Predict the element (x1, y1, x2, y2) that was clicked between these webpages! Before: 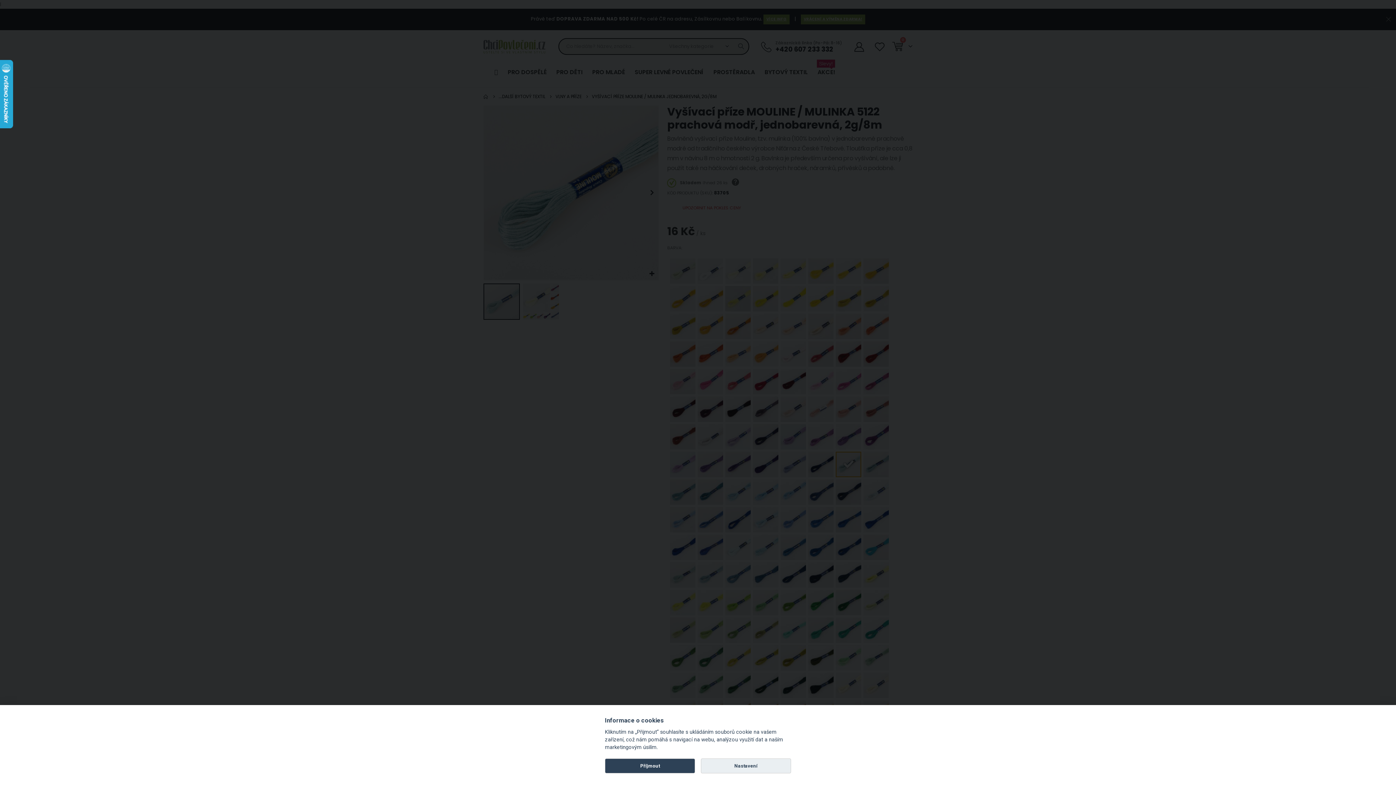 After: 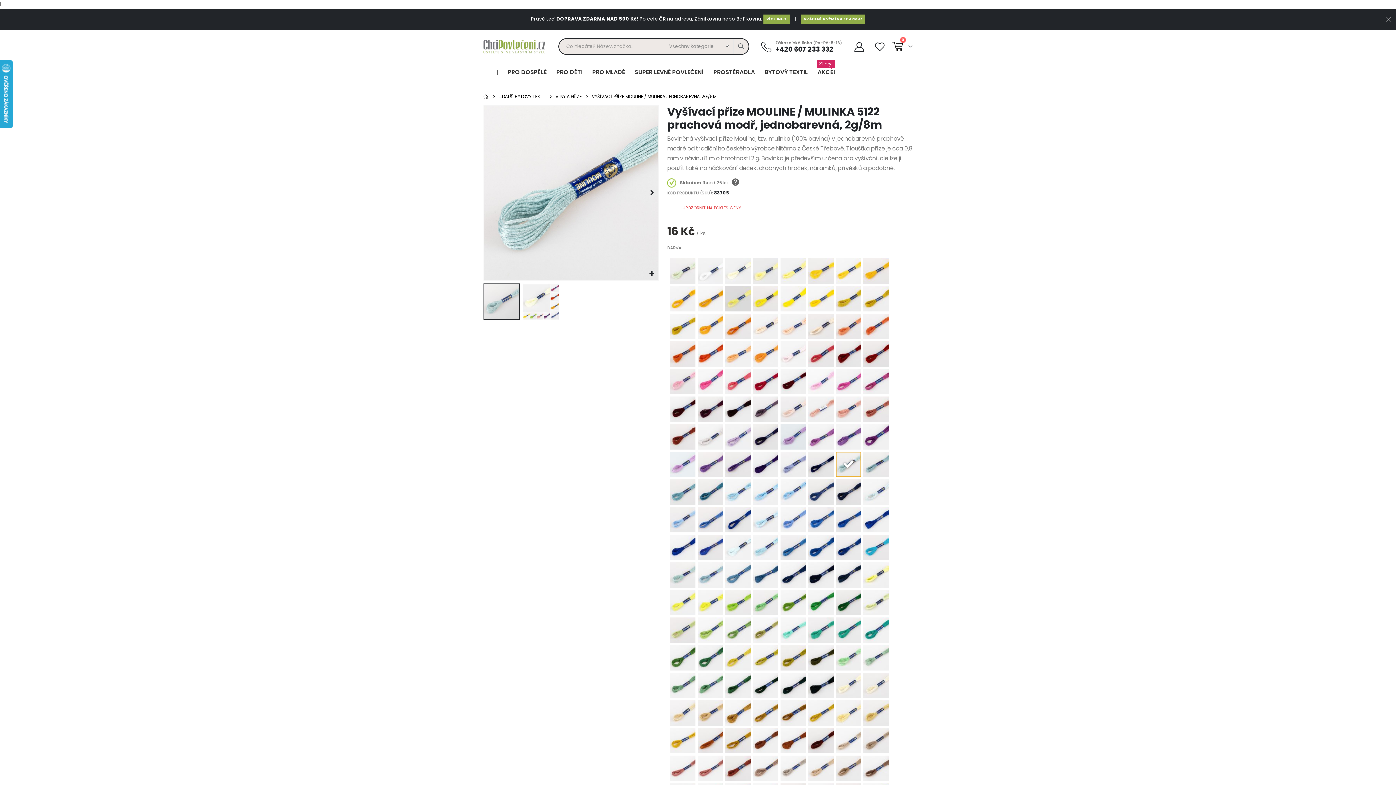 Action: bbox: (605, 758, 695, 773) label: Příjmout